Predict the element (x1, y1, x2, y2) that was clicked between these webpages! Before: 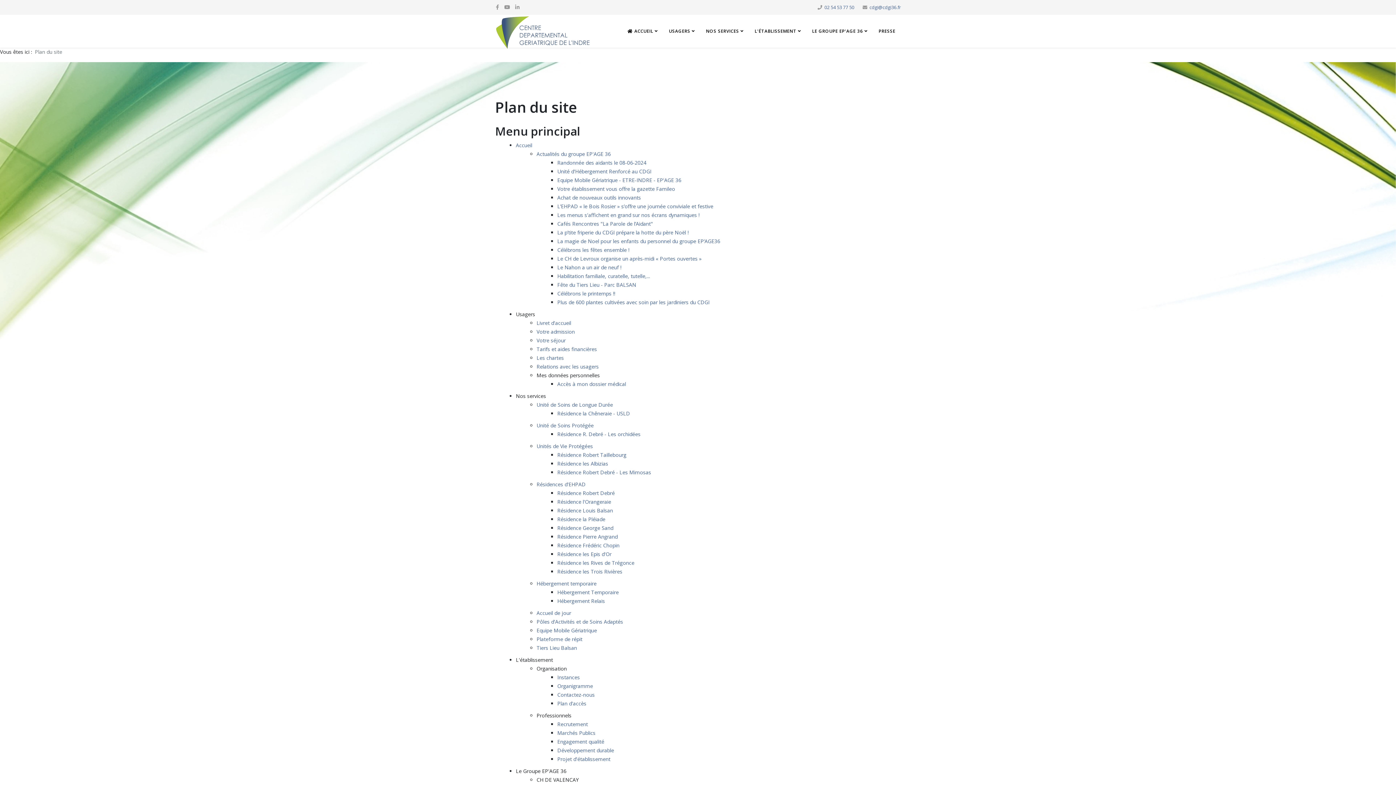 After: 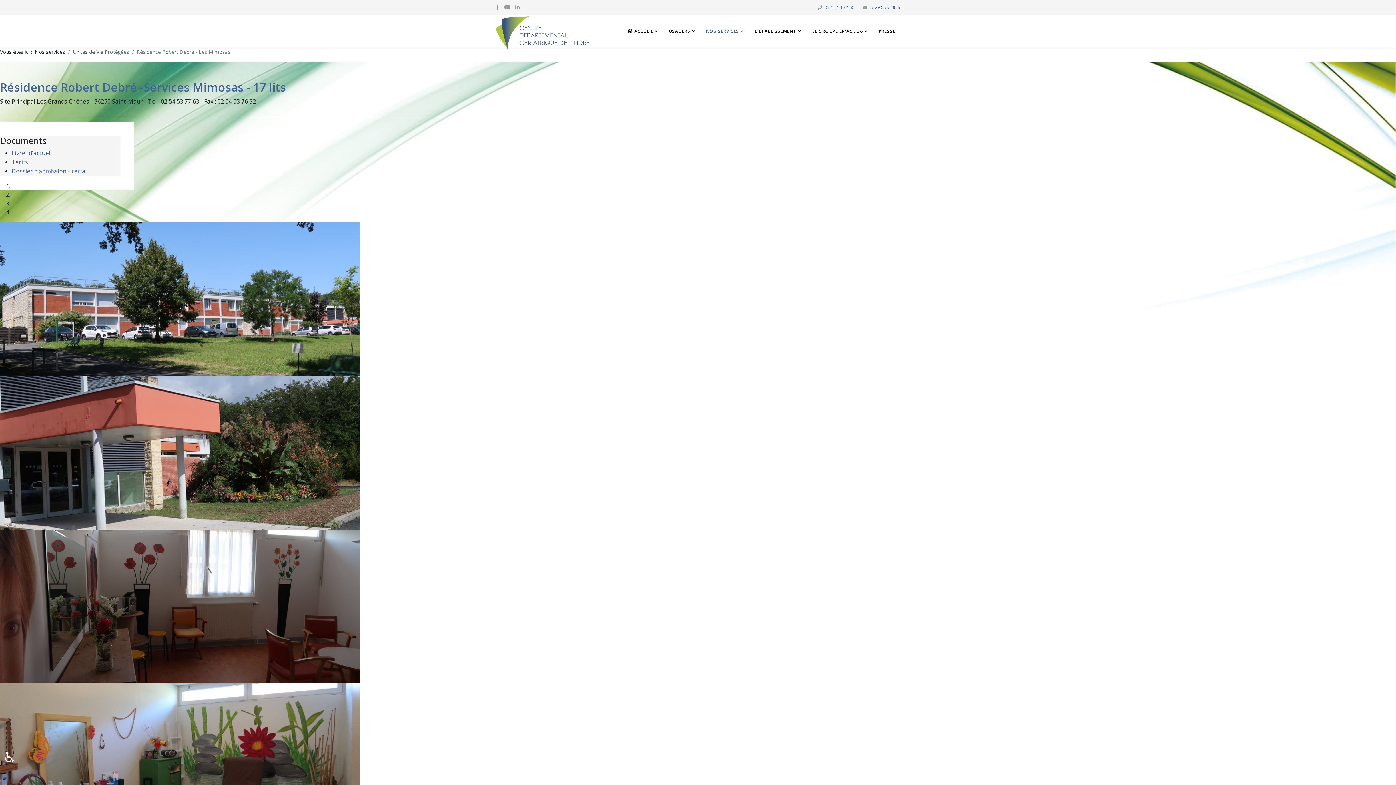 Action: bbox: (557, 469, 651, 476) label: Résidence Robert Debré - Les Mimosas